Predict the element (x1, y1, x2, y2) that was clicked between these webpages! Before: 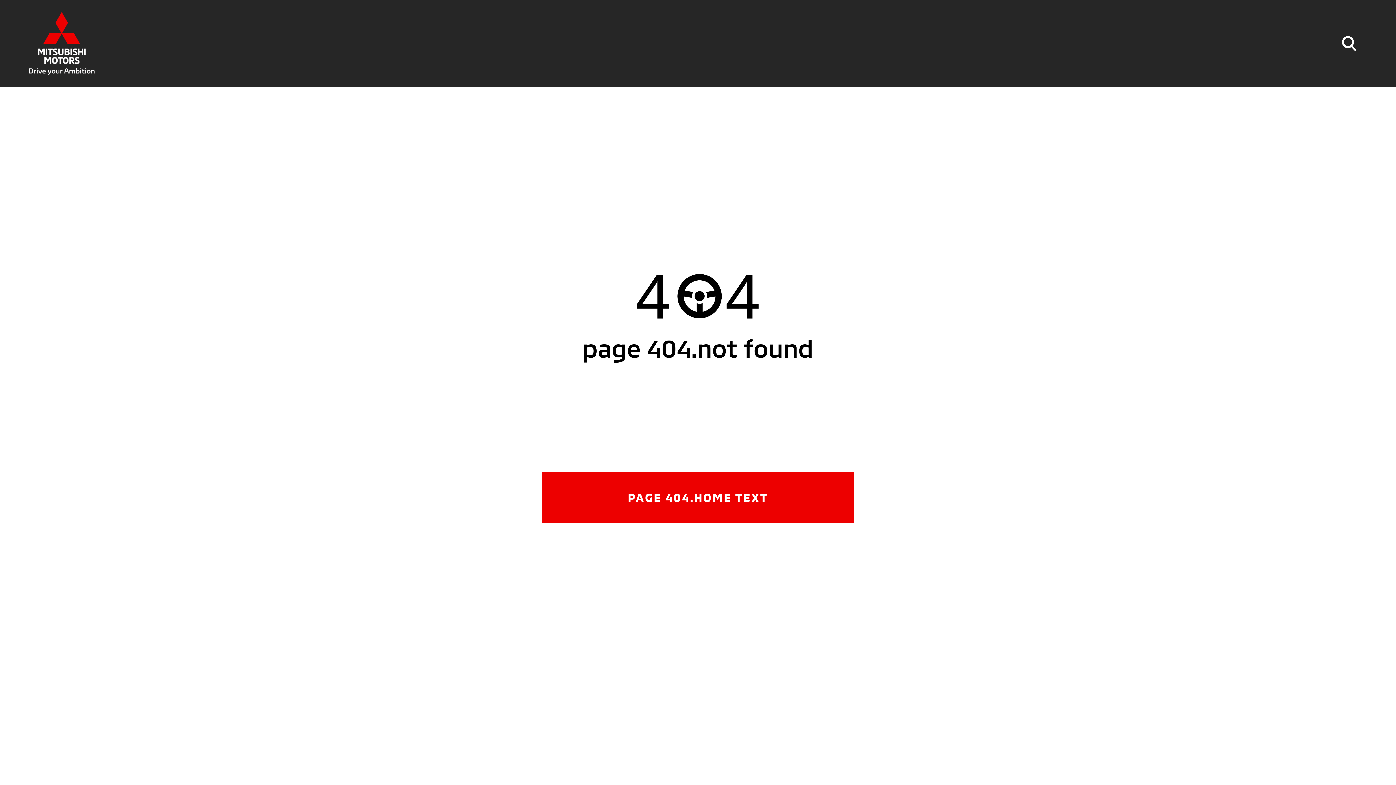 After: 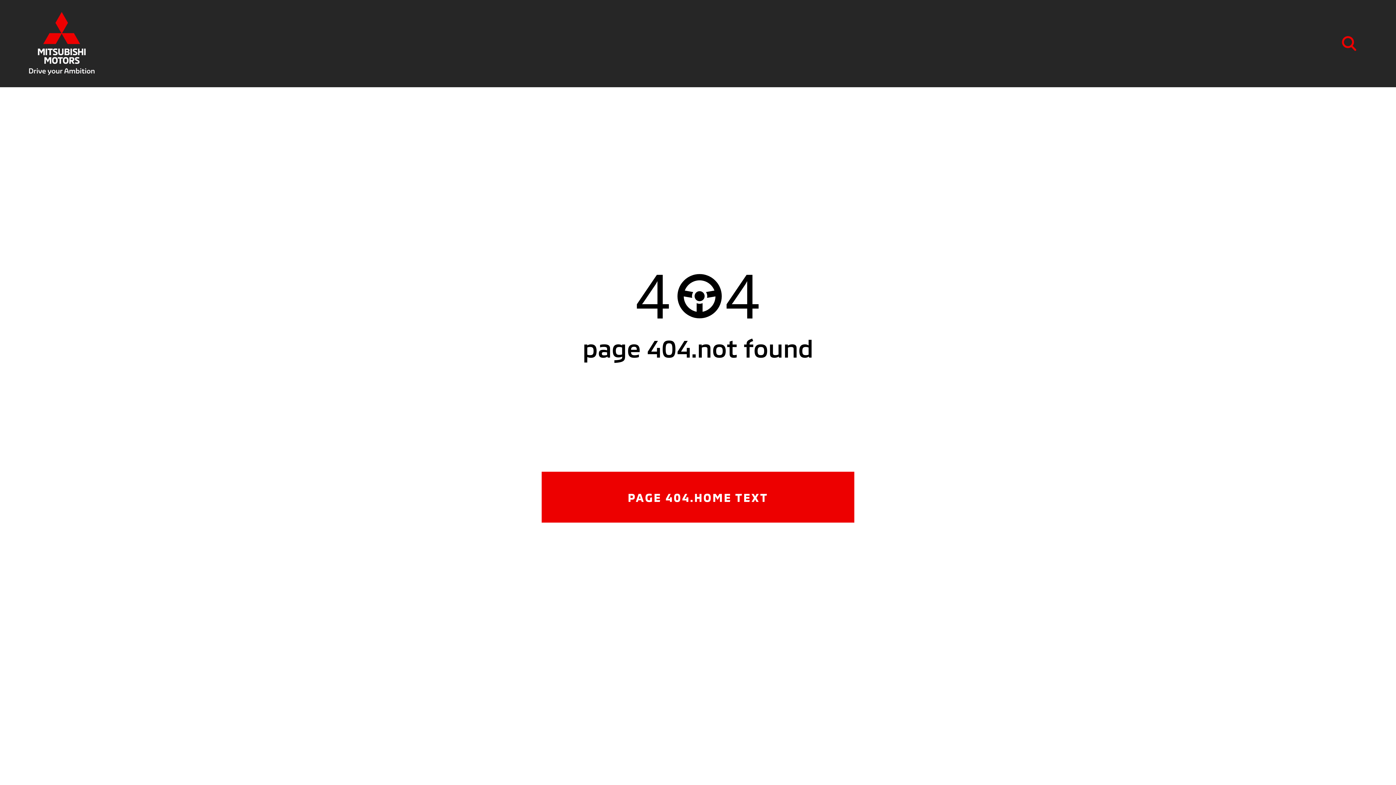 Action: bbox: (1330, 25, 1367, 61)